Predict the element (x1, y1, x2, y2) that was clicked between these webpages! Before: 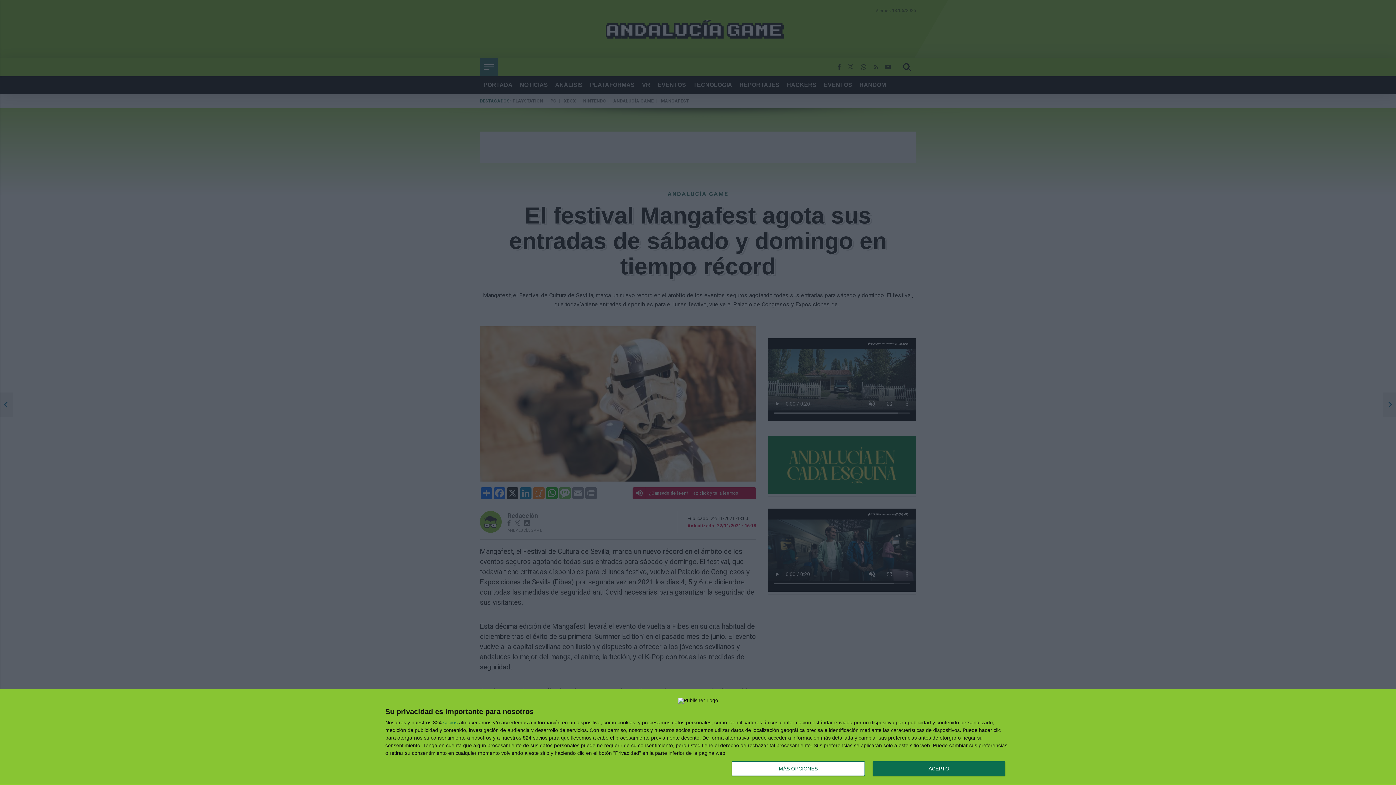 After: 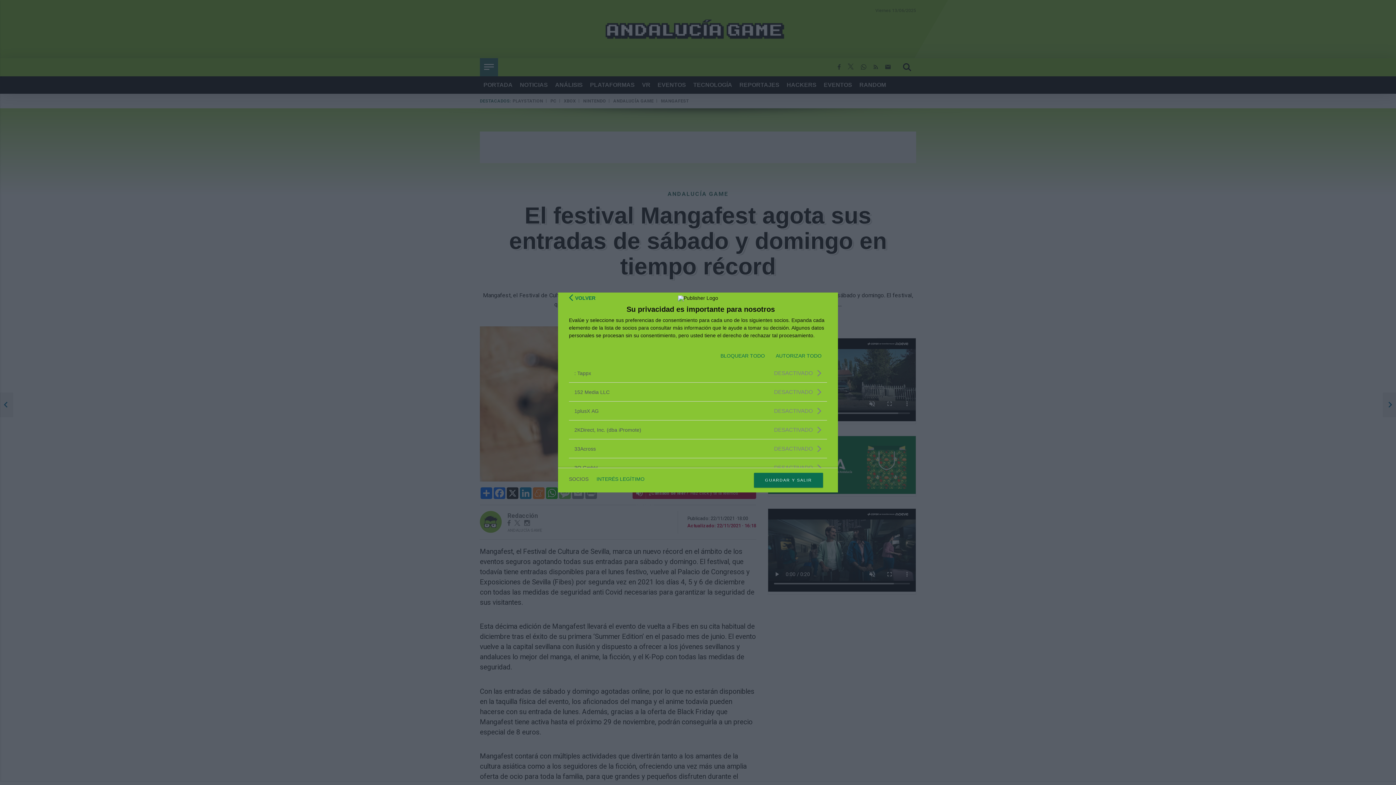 Action: label: socios bbox: (443, 720, 457, 725)